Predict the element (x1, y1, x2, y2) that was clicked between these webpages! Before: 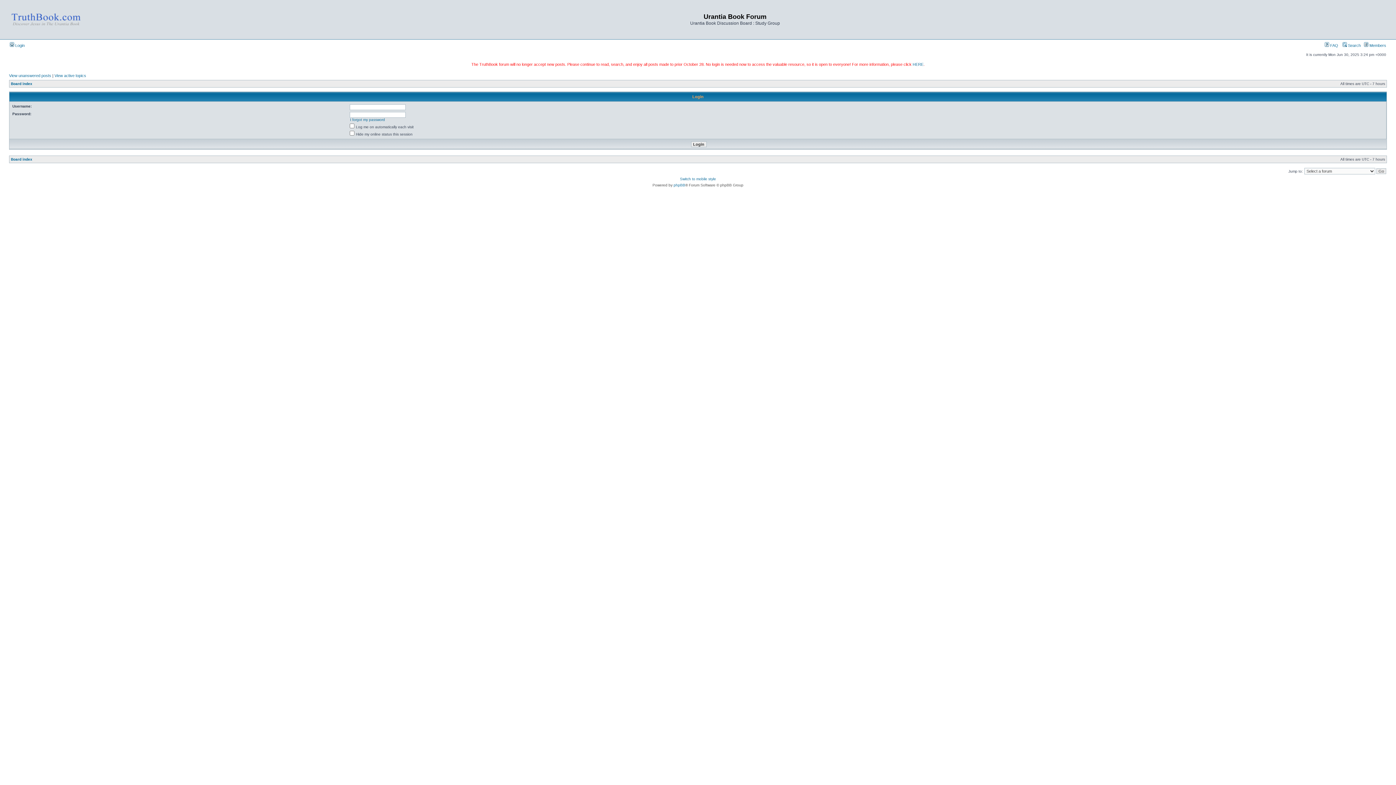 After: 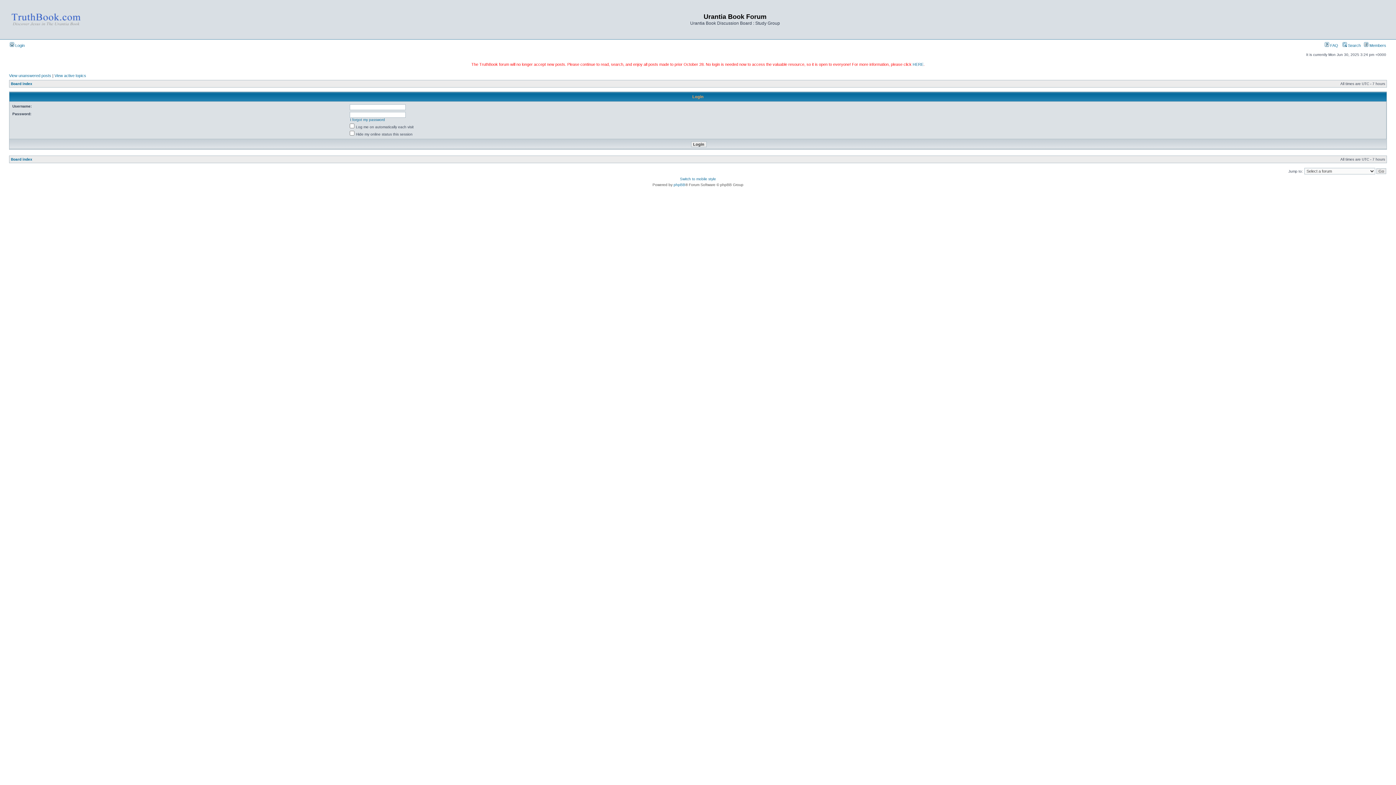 Action: bbox: (9, 43, 24, 47) label:  Login